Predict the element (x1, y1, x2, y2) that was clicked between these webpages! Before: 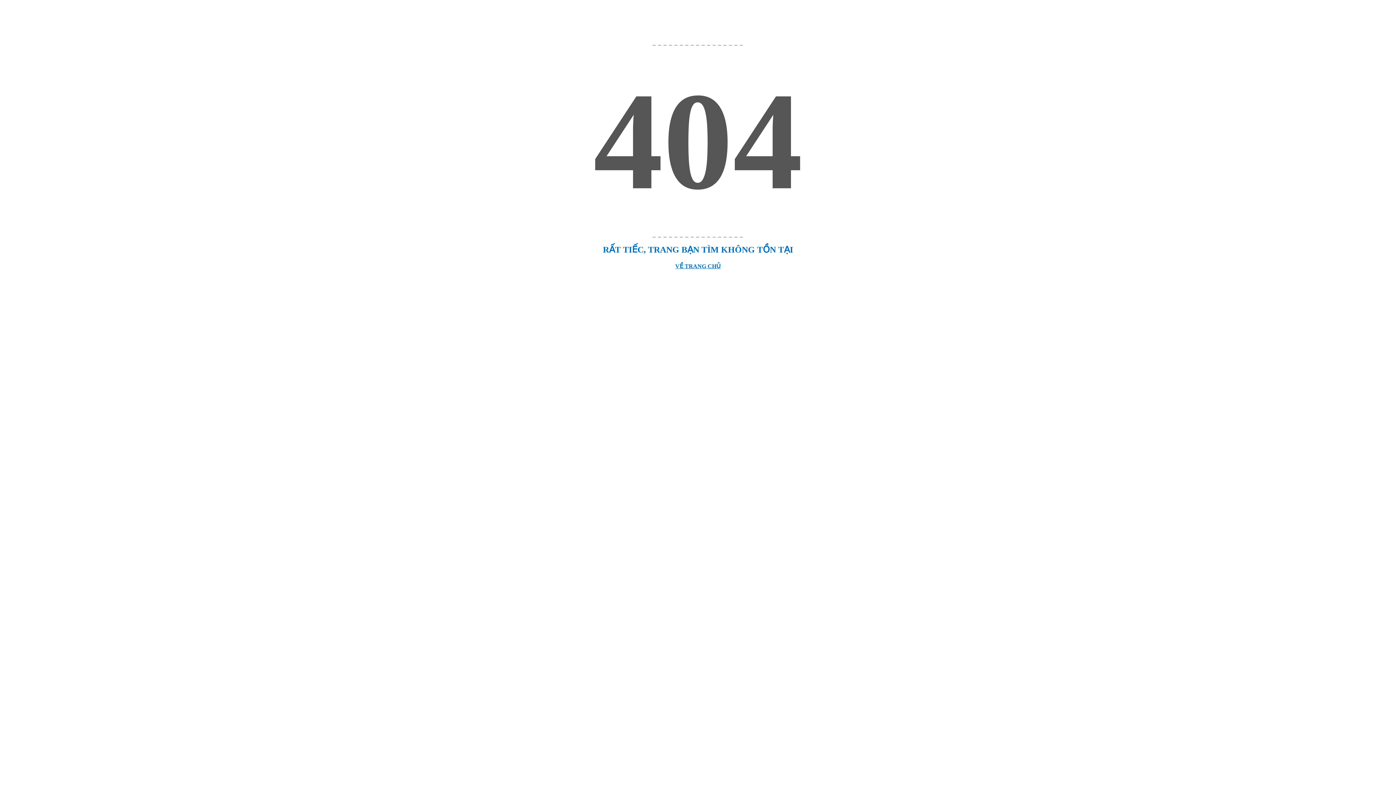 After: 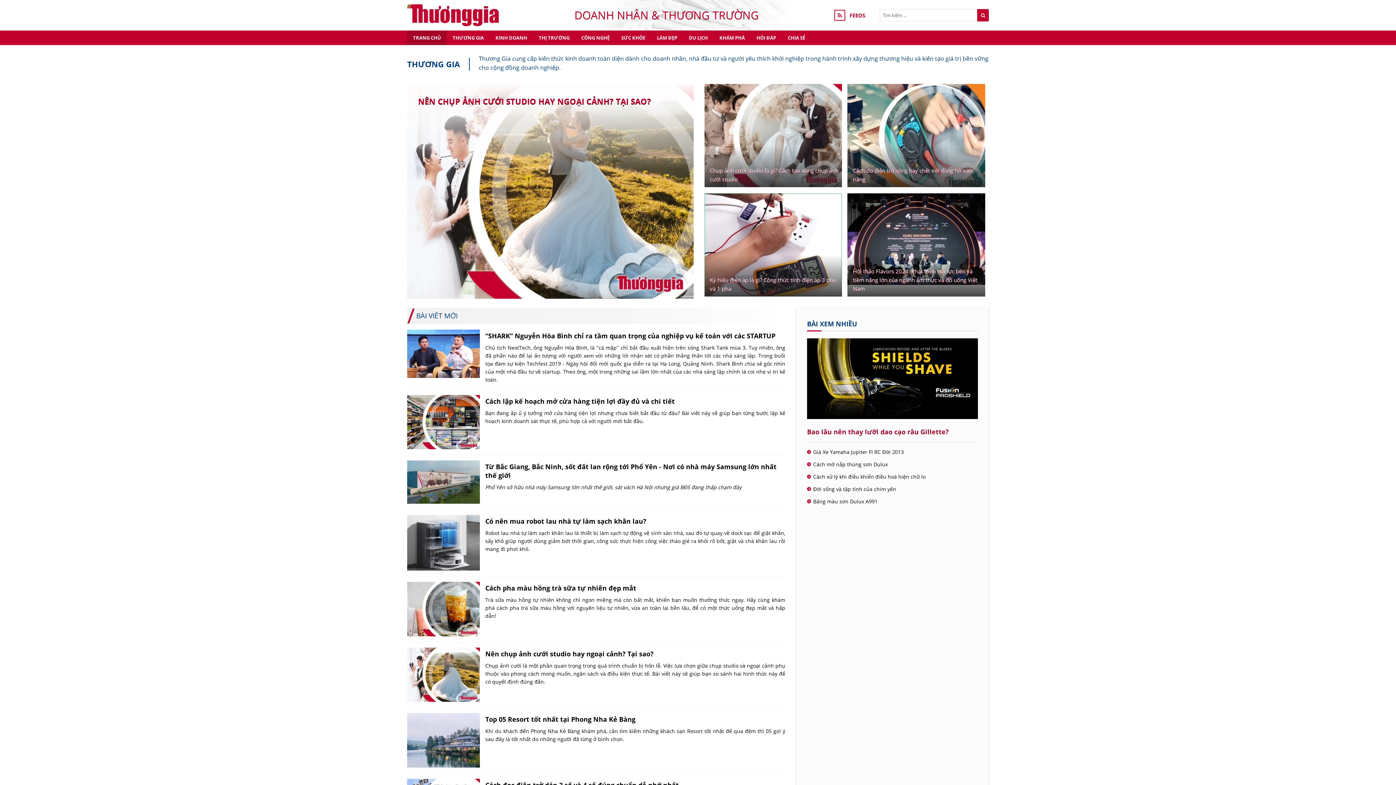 Action: label: VỀ TRANG CHỦ bbox: (675, 263, 720, 269)